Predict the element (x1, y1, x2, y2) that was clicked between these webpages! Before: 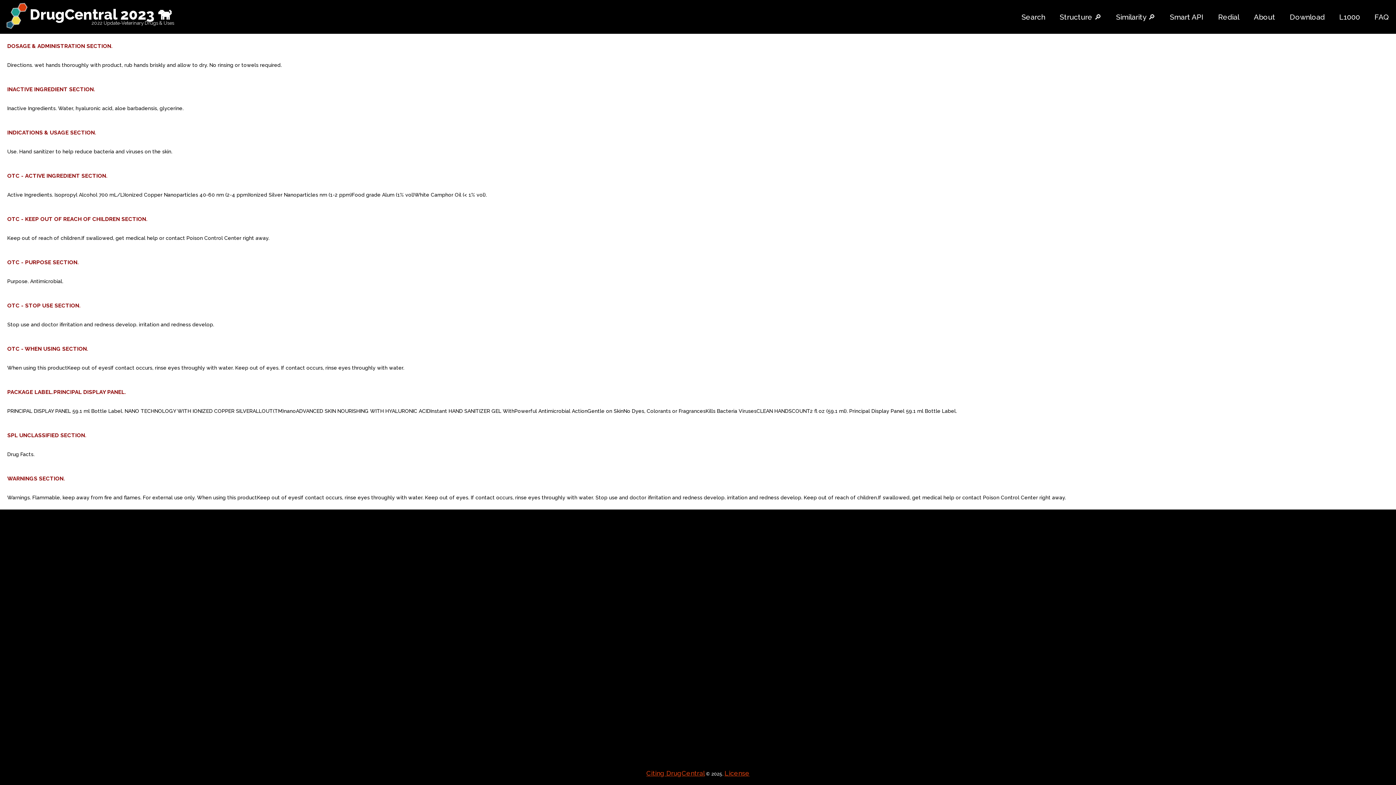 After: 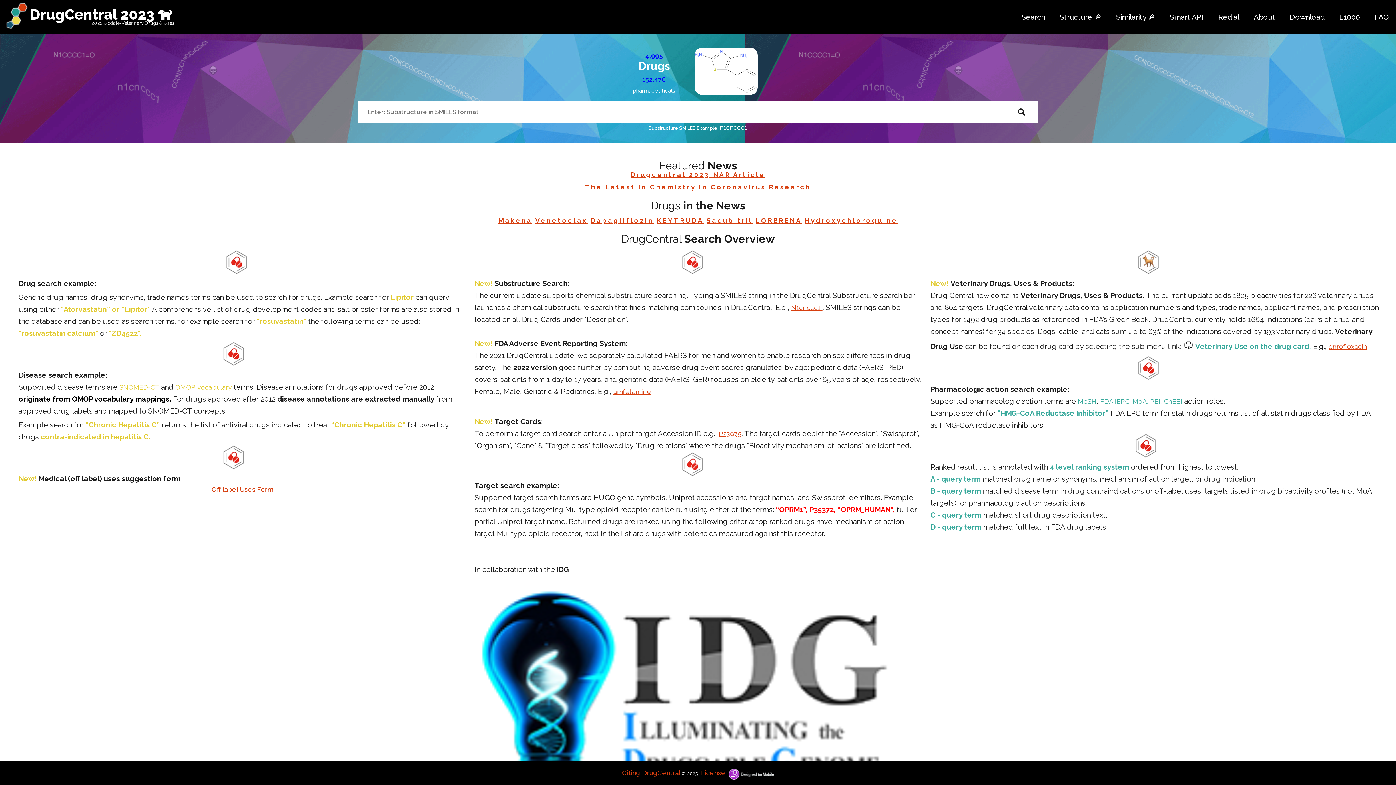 Action: label: Structure 🔎 bbox: (1056, 9, 1105, 25)